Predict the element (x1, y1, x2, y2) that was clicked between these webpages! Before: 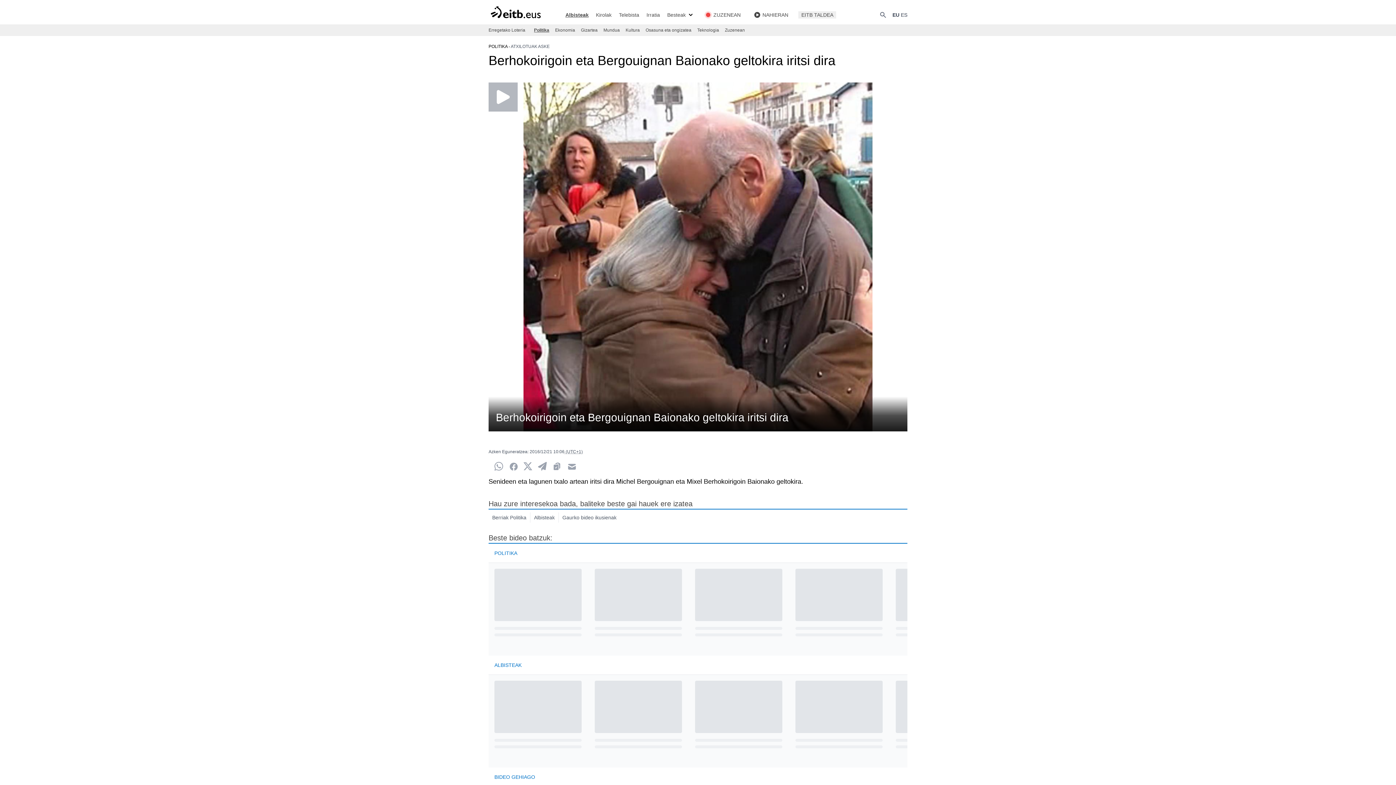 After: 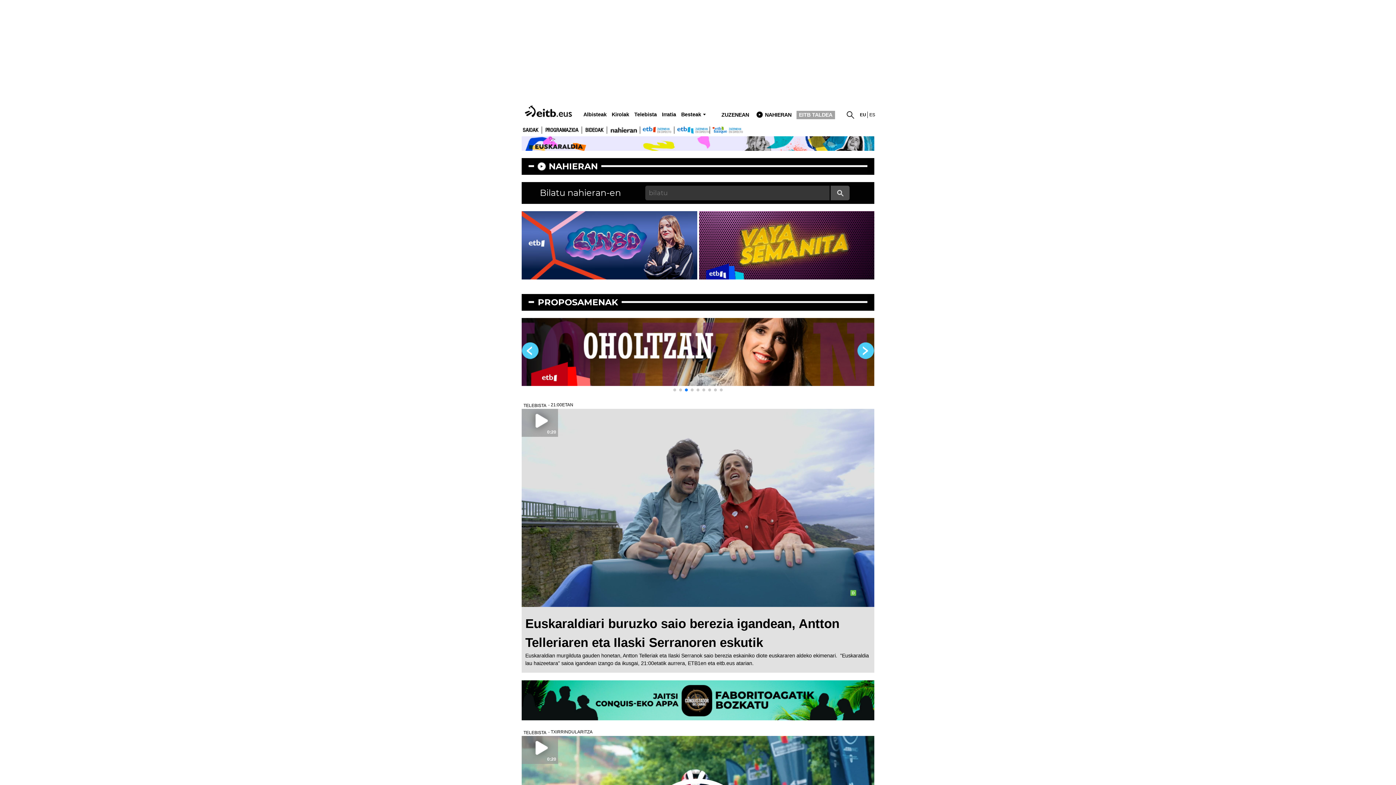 Action: label: Telebista bbox: (619, 11, 639, 18)